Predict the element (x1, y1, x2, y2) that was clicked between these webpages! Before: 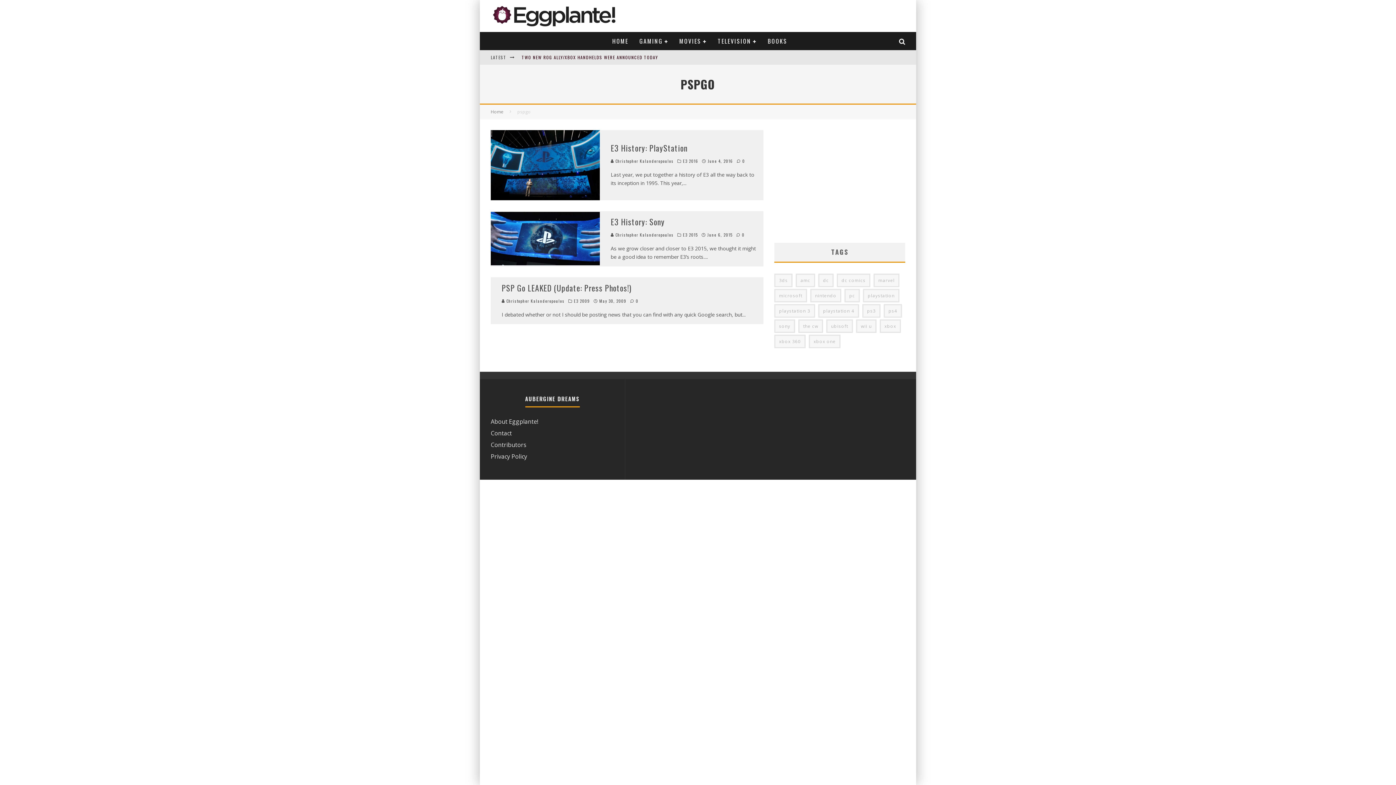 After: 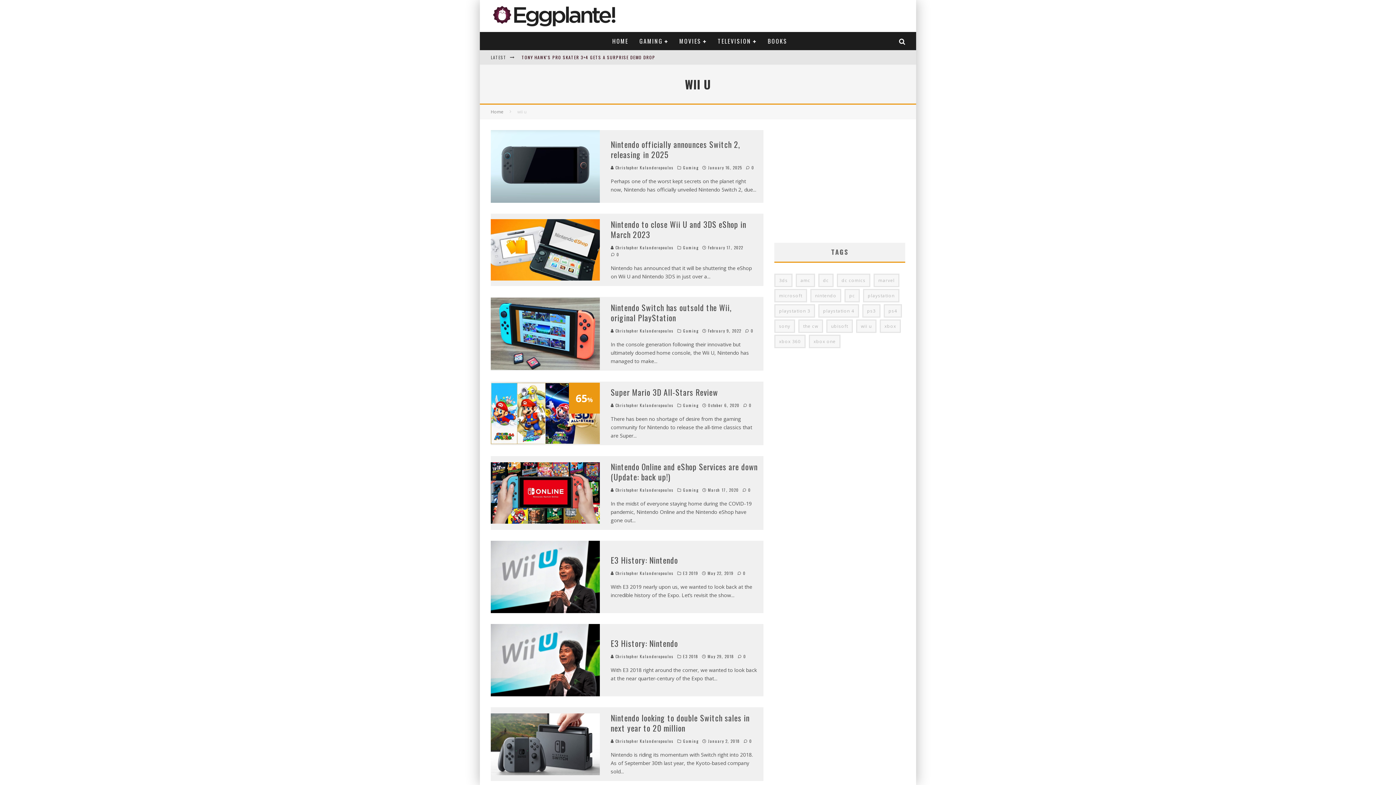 Action: label: wii u (424 items) bbox: (856, 319, 876, 333)